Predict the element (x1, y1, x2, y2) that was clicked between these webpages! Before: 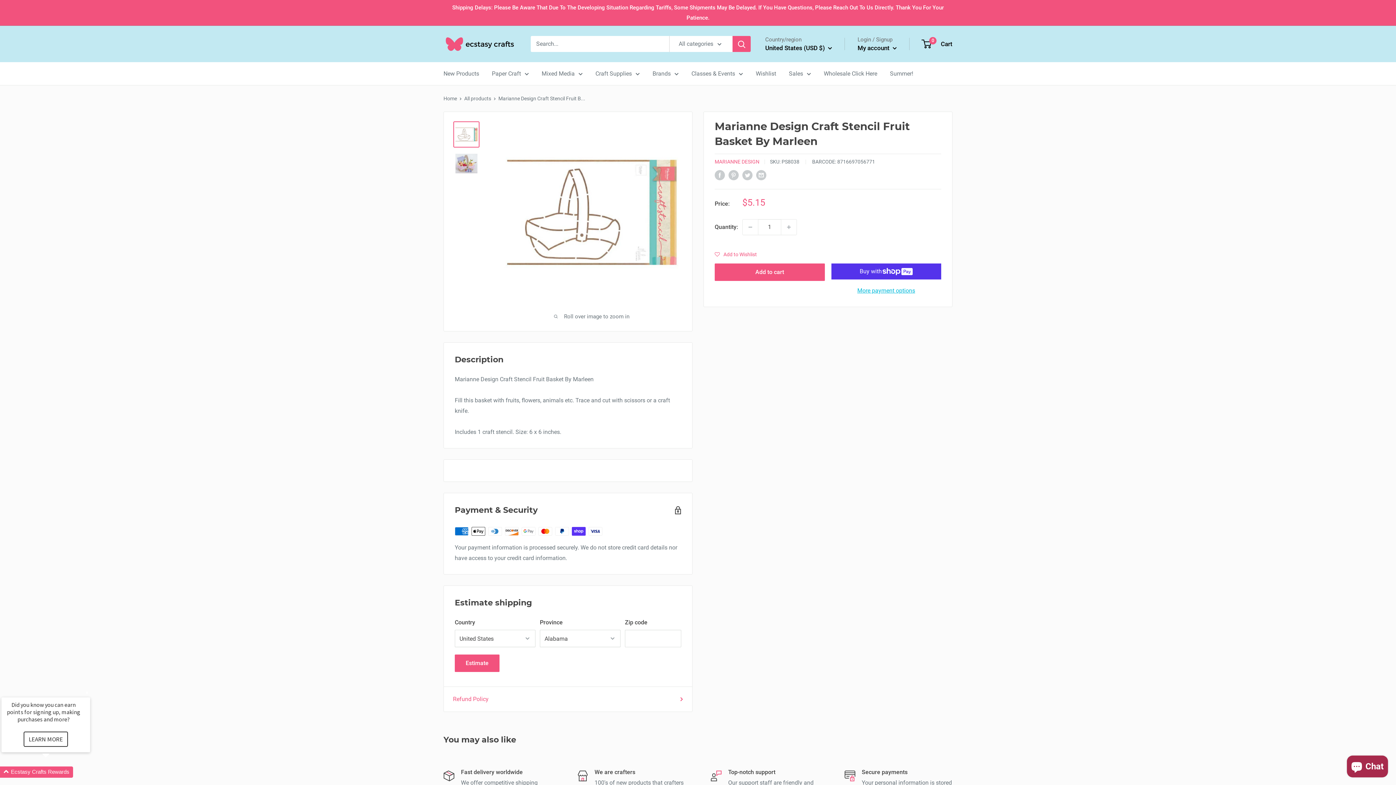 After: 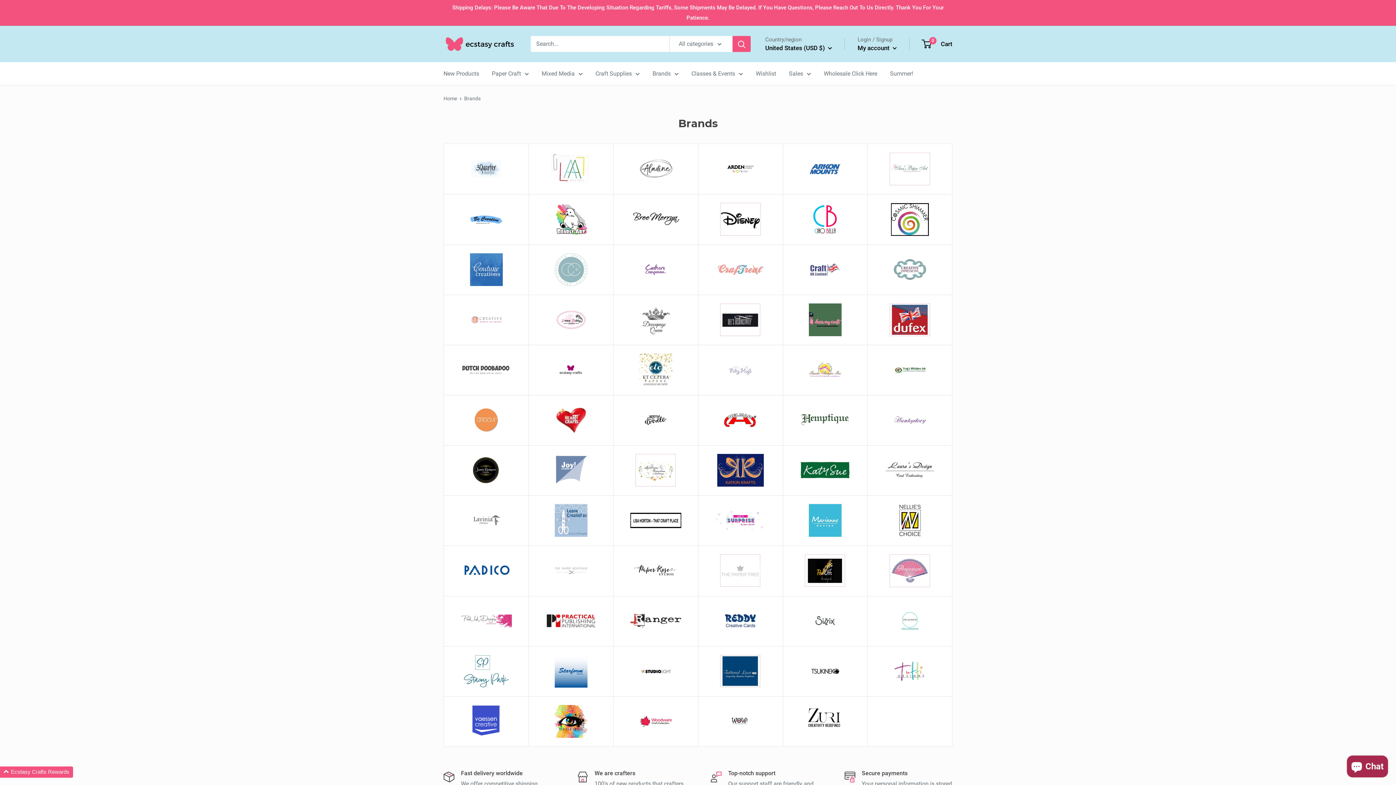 Action: label: Brands bbox: (652, 68, 678, 78)